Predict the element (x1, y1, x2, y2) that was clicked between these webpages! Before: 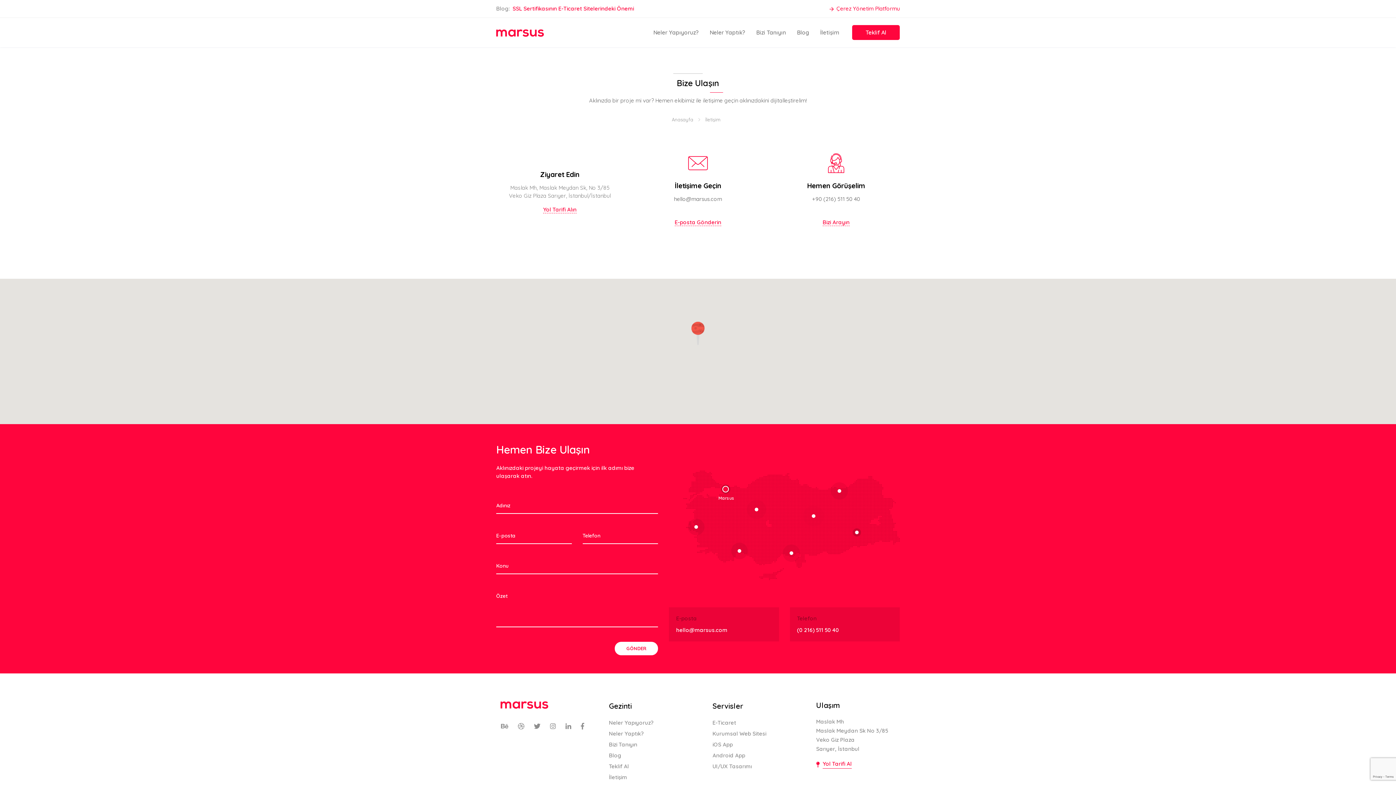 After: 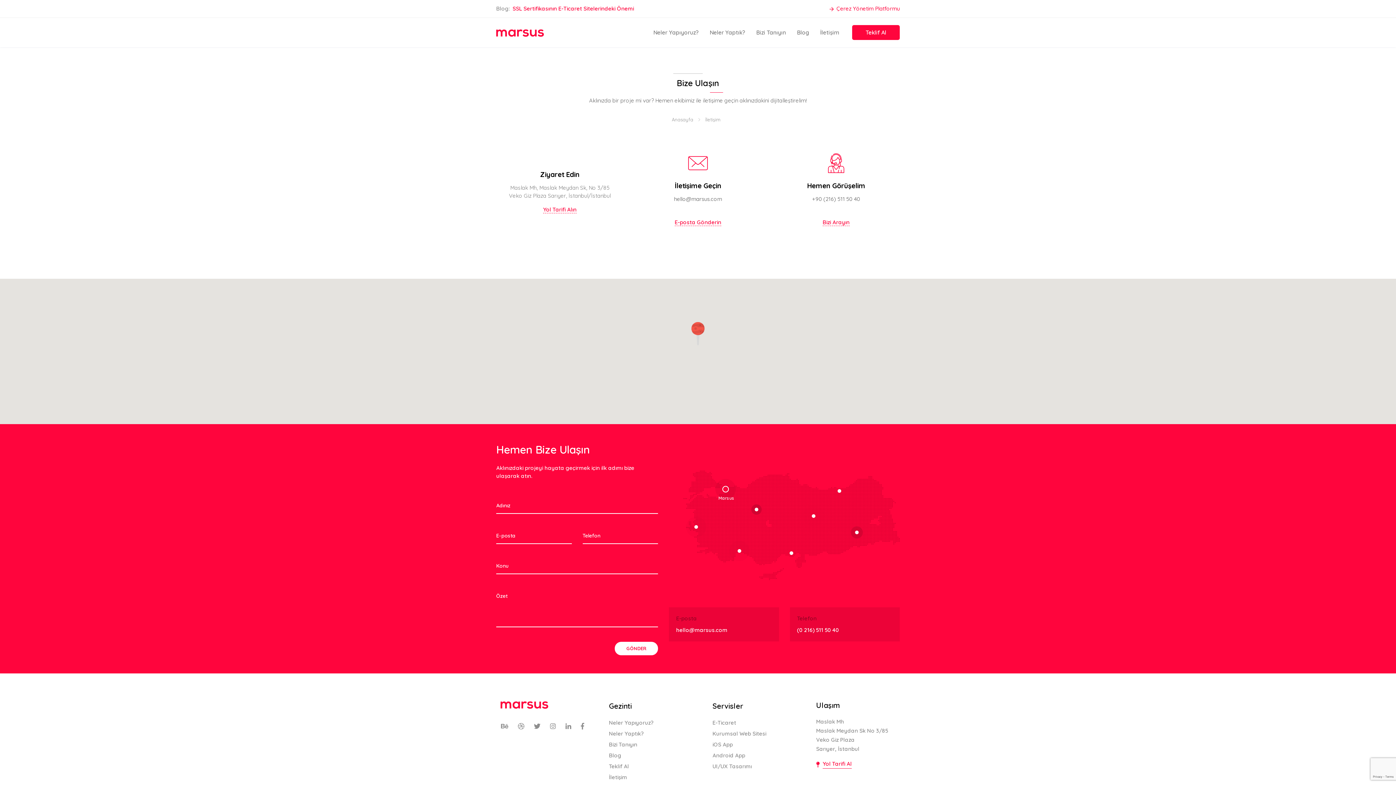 Action: label: E-posta Gönderin bbox: (674, 218, 721, 226)